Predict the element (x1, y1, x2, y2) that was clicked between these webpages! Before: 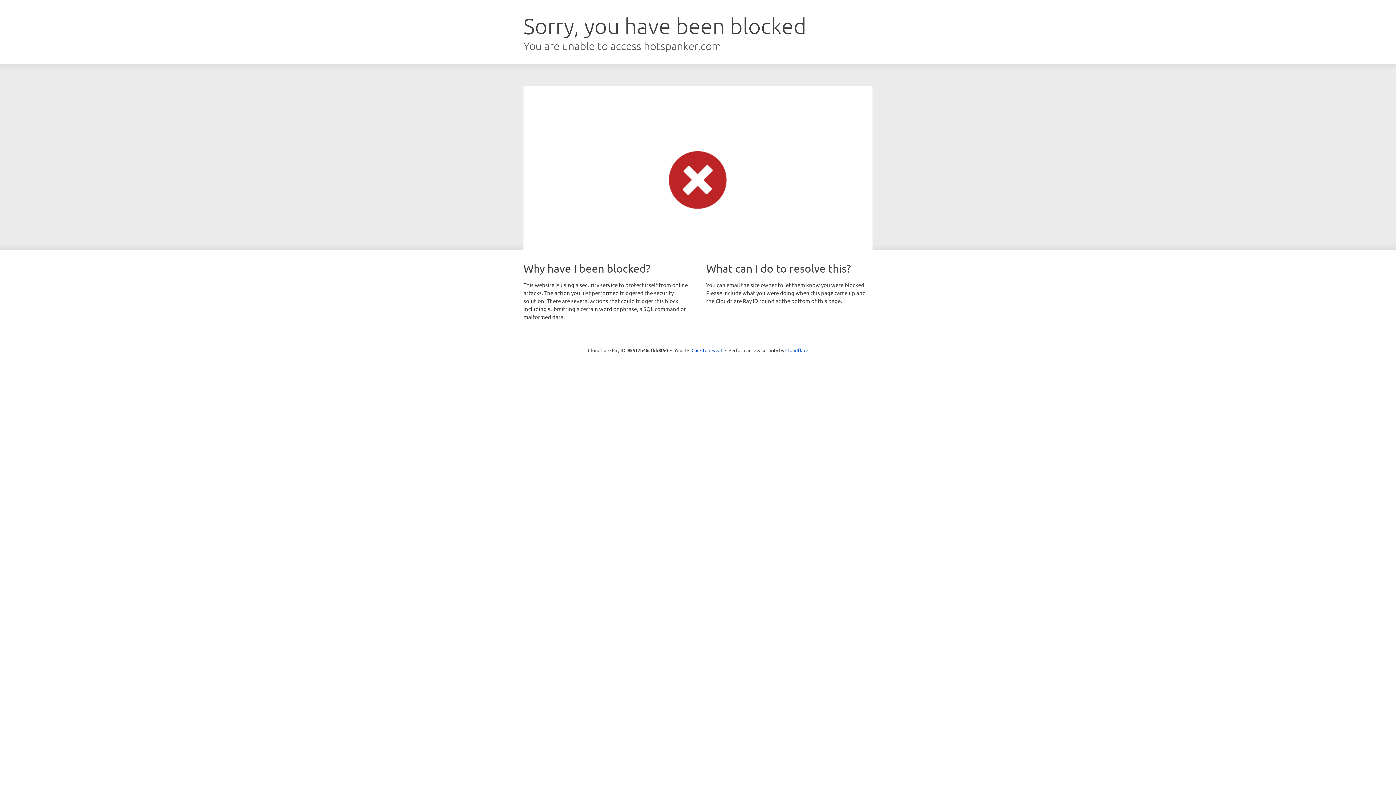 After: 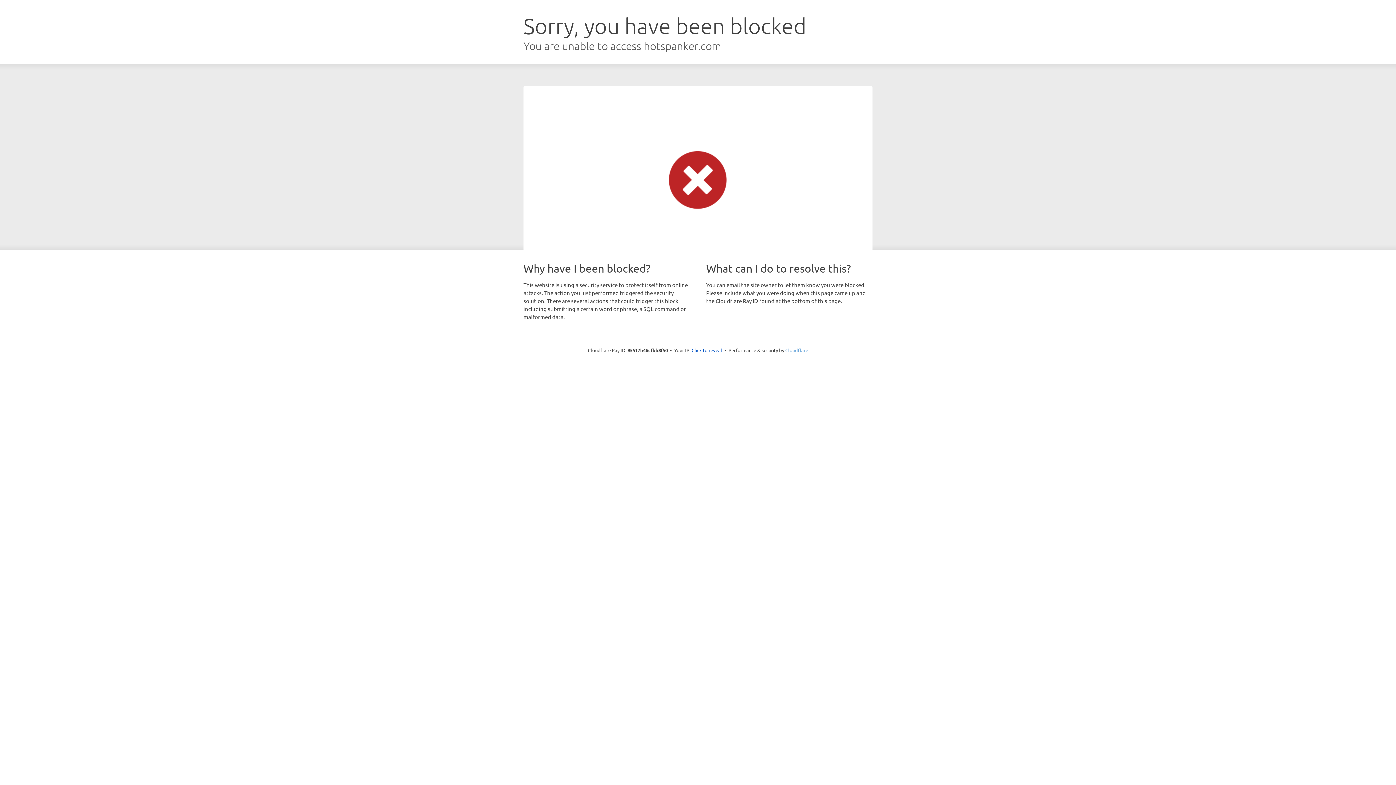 Action: bbox: (785, 347, 808, 353) label: Cloudflare